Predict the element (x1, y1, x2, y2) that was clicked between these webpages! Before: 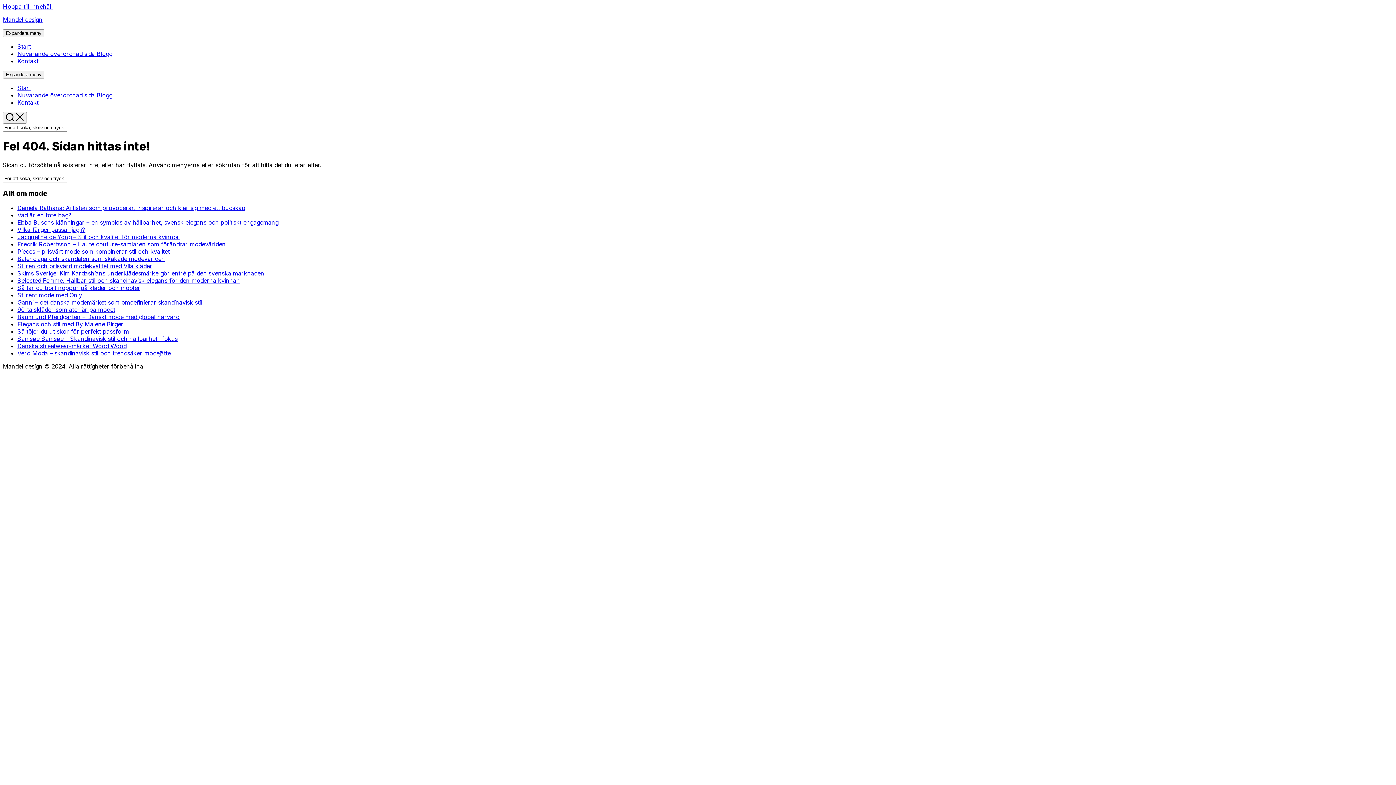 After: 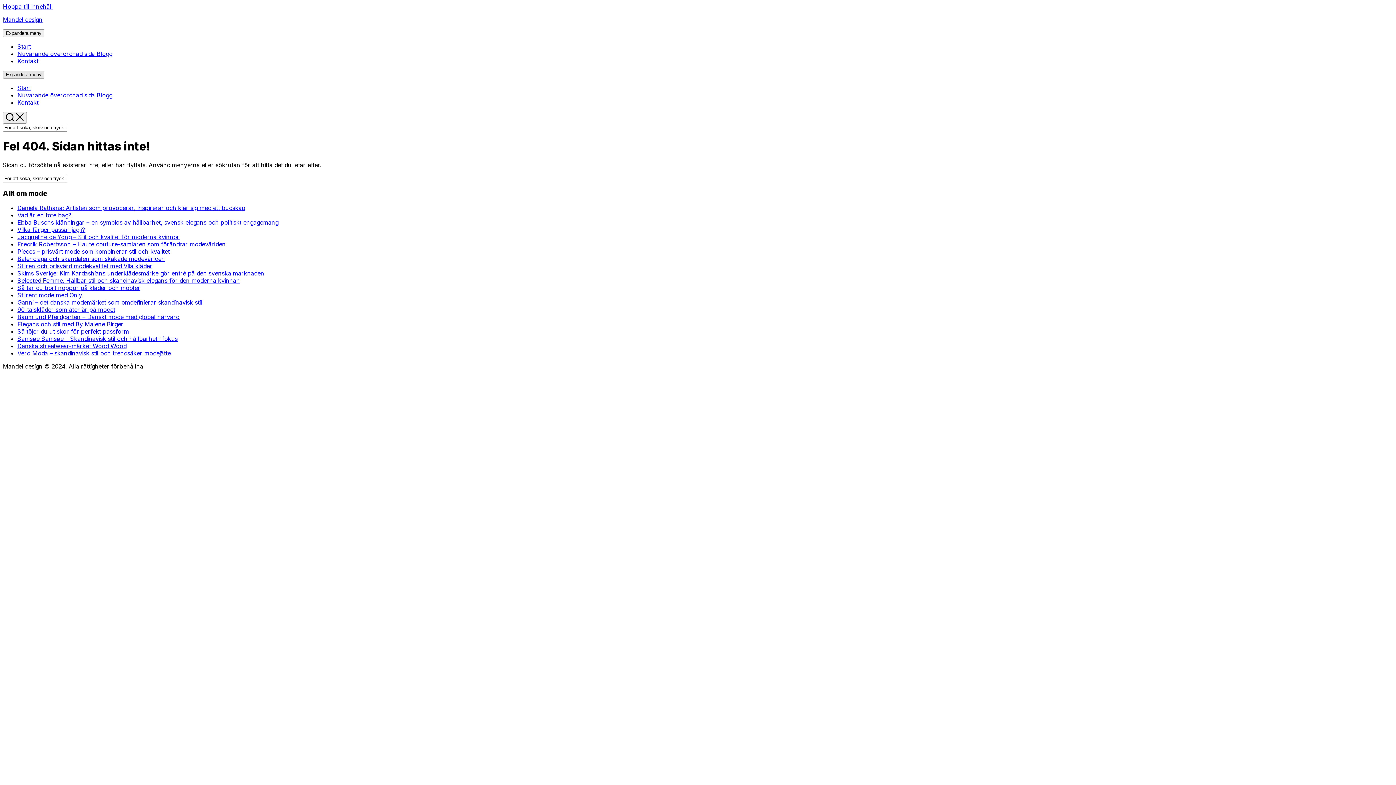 Action: bbox: (2, 70, 44, 78) label: Expandera meny